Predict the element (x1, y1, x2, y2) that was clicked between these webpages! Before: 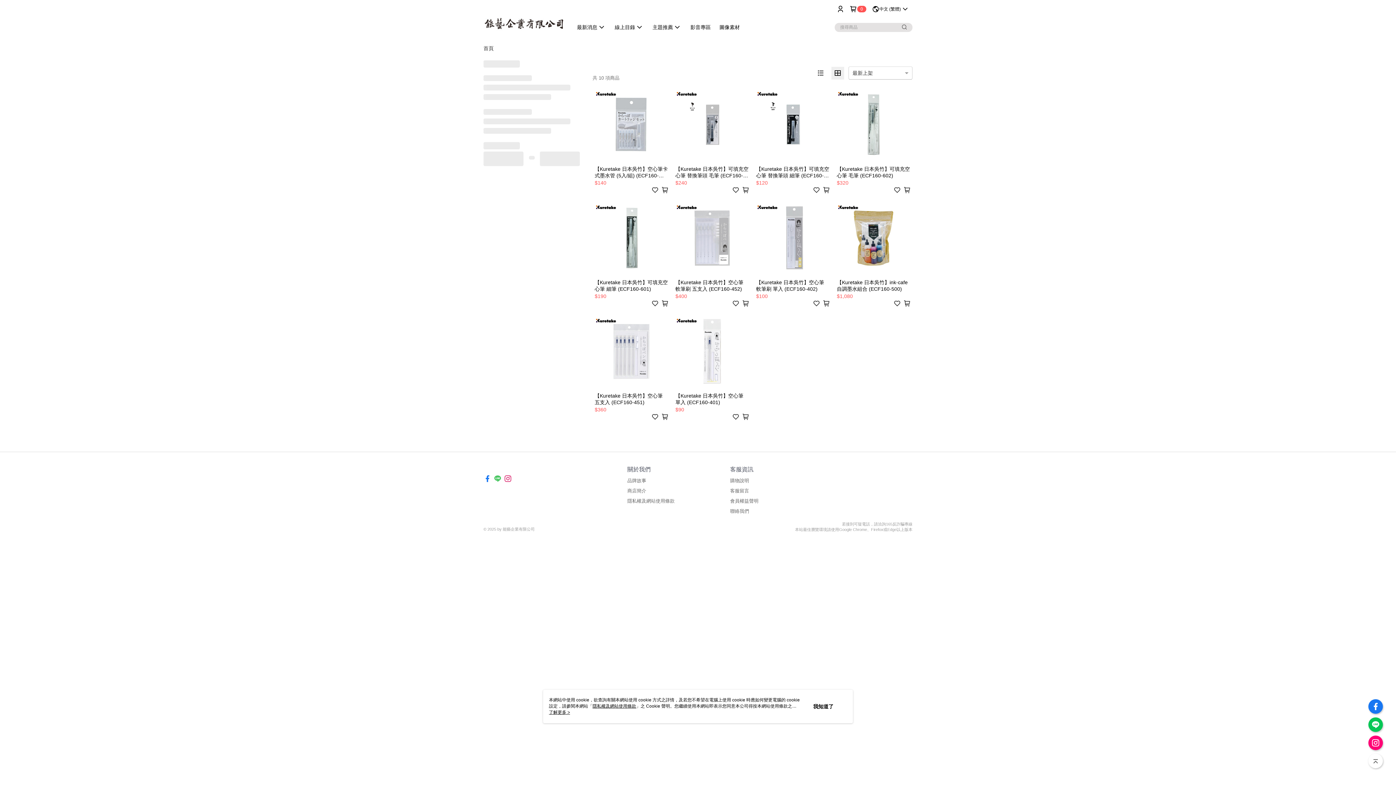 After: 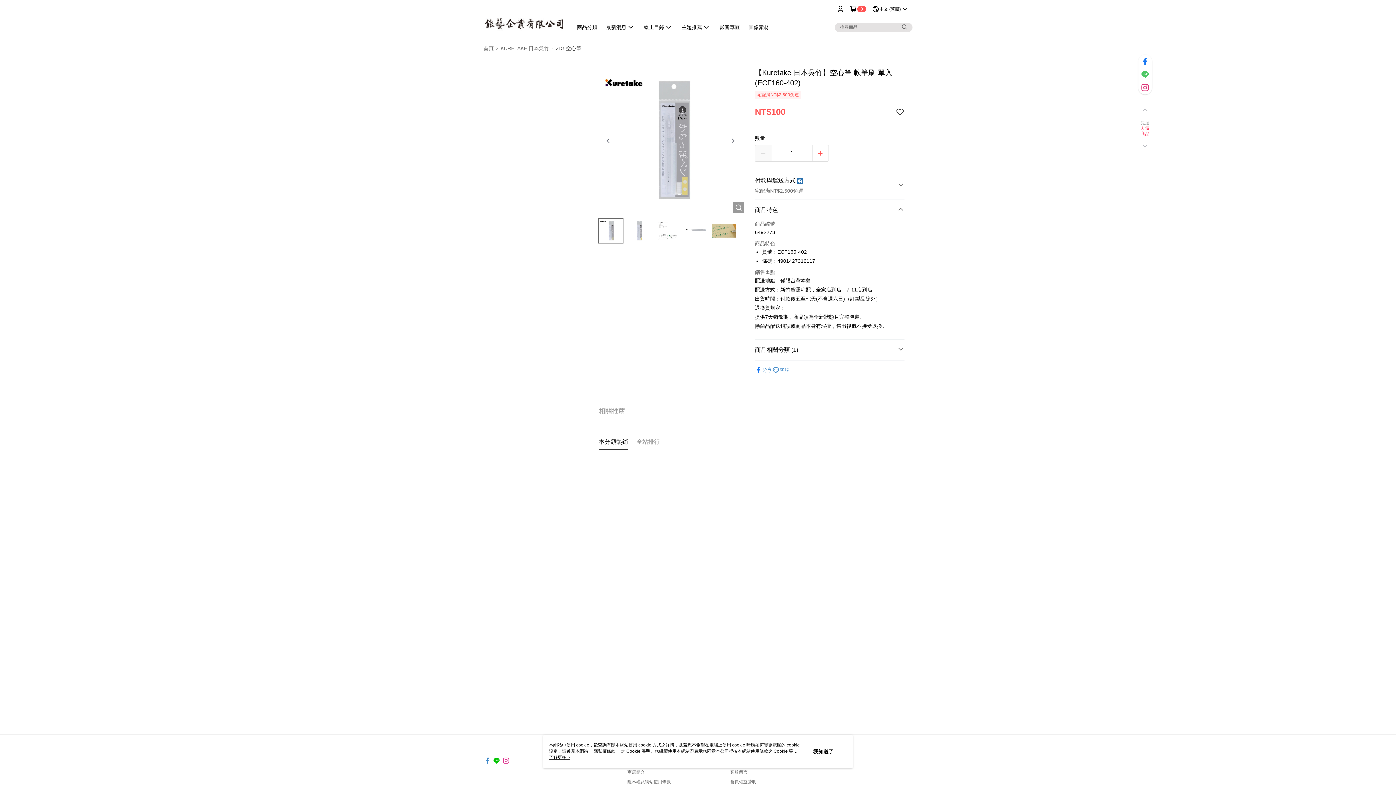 Action: bbox: (754, 199, 832, 309) label: 【Kuretake 日本吳竹】空心筆 軟筆刷 單入 (ECF160-402)
$100